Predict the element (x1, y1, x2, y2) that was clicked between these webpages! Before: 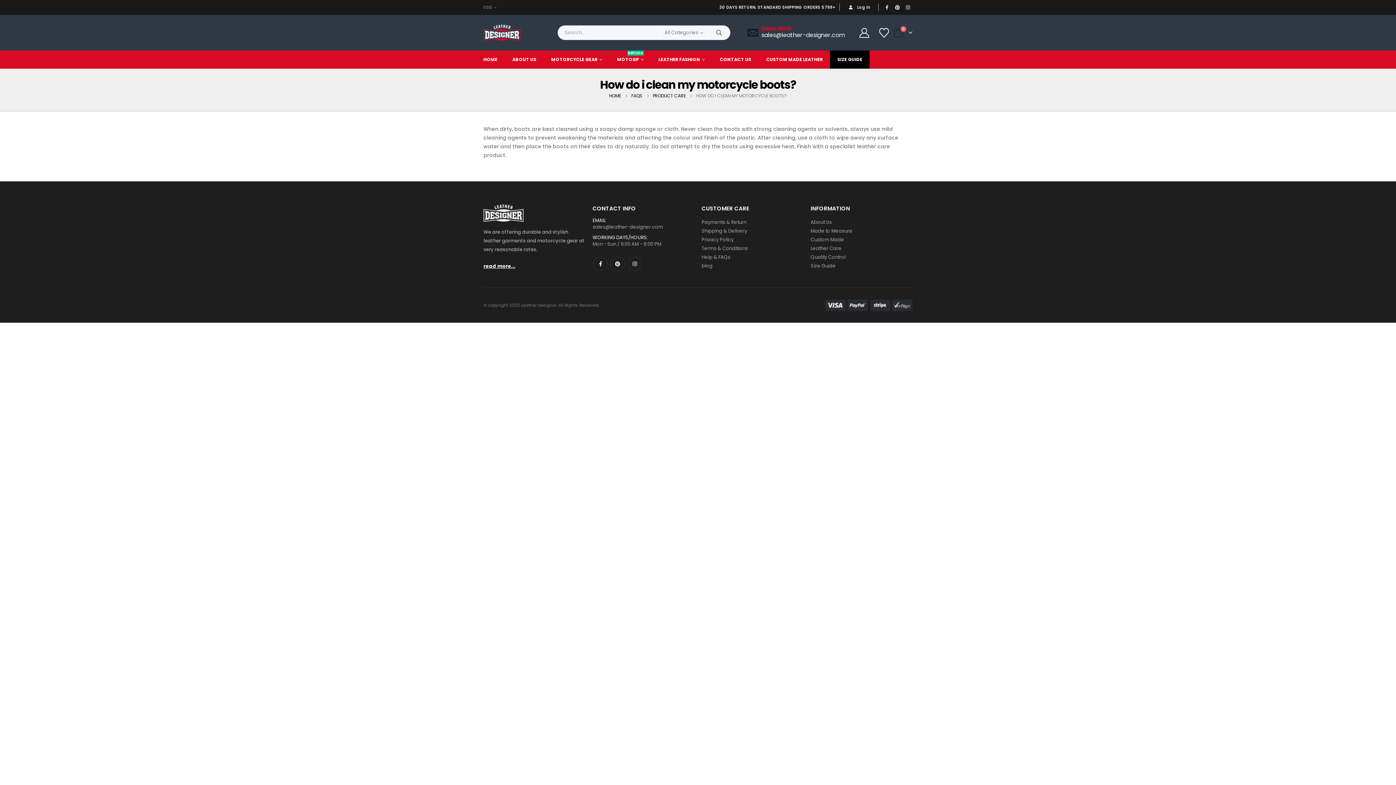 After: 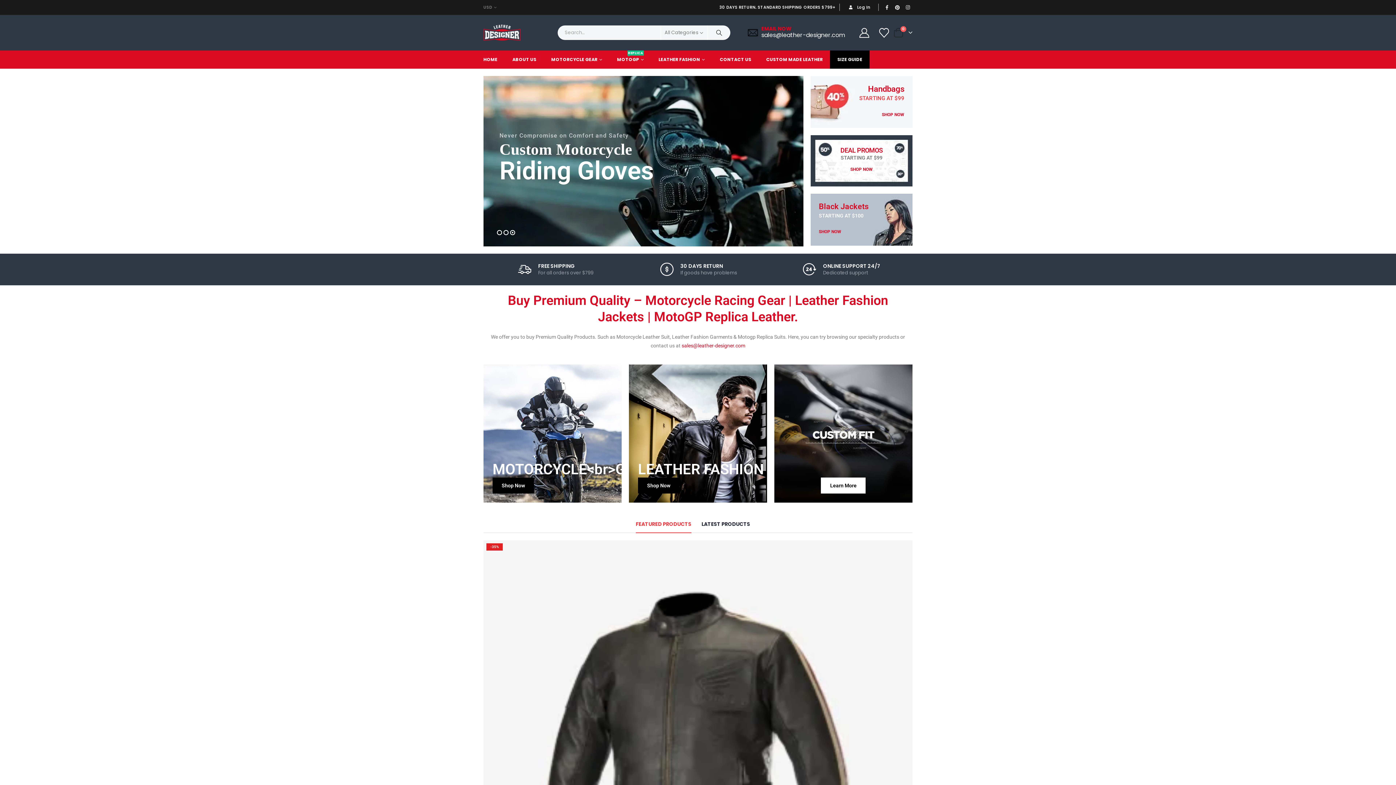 Action: bbox: (483, 50, 504, 68) label: HOME